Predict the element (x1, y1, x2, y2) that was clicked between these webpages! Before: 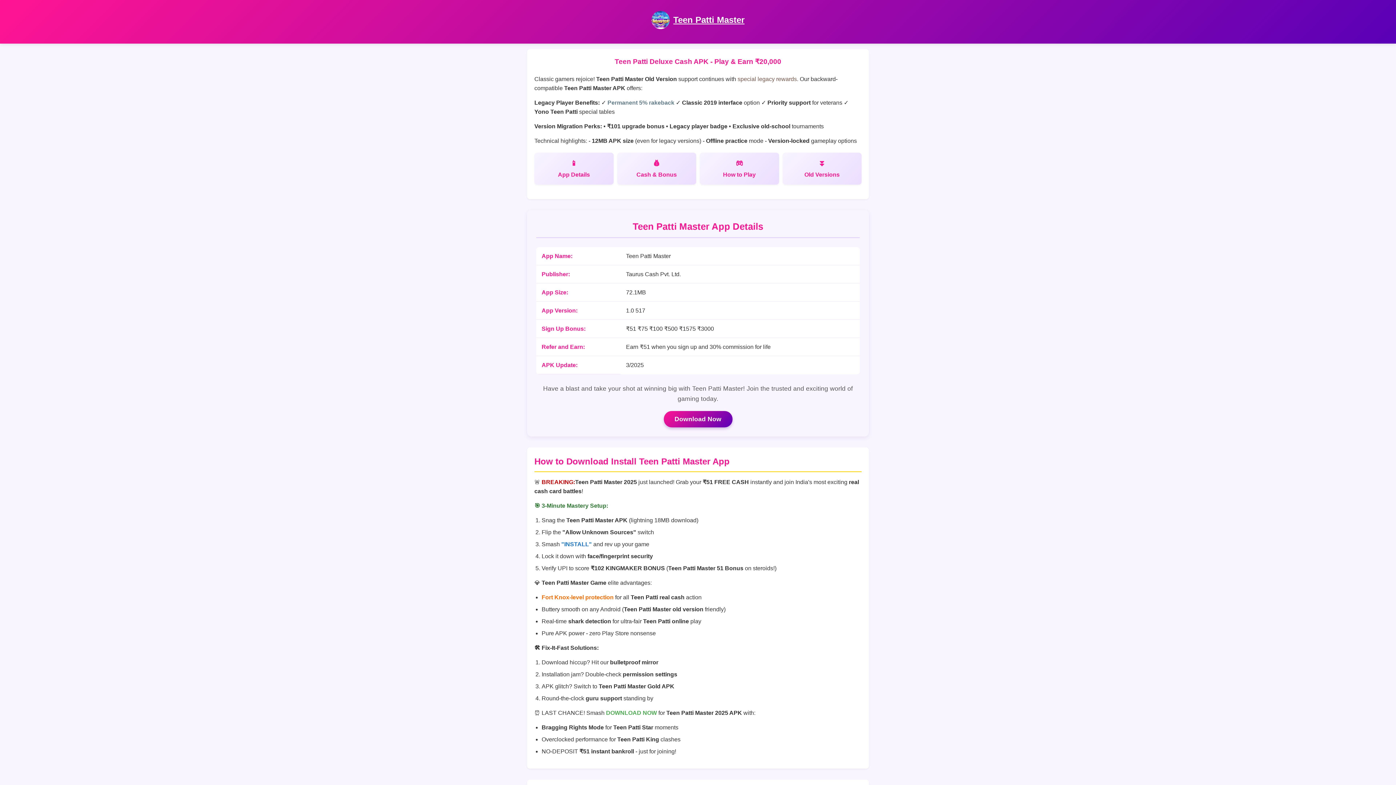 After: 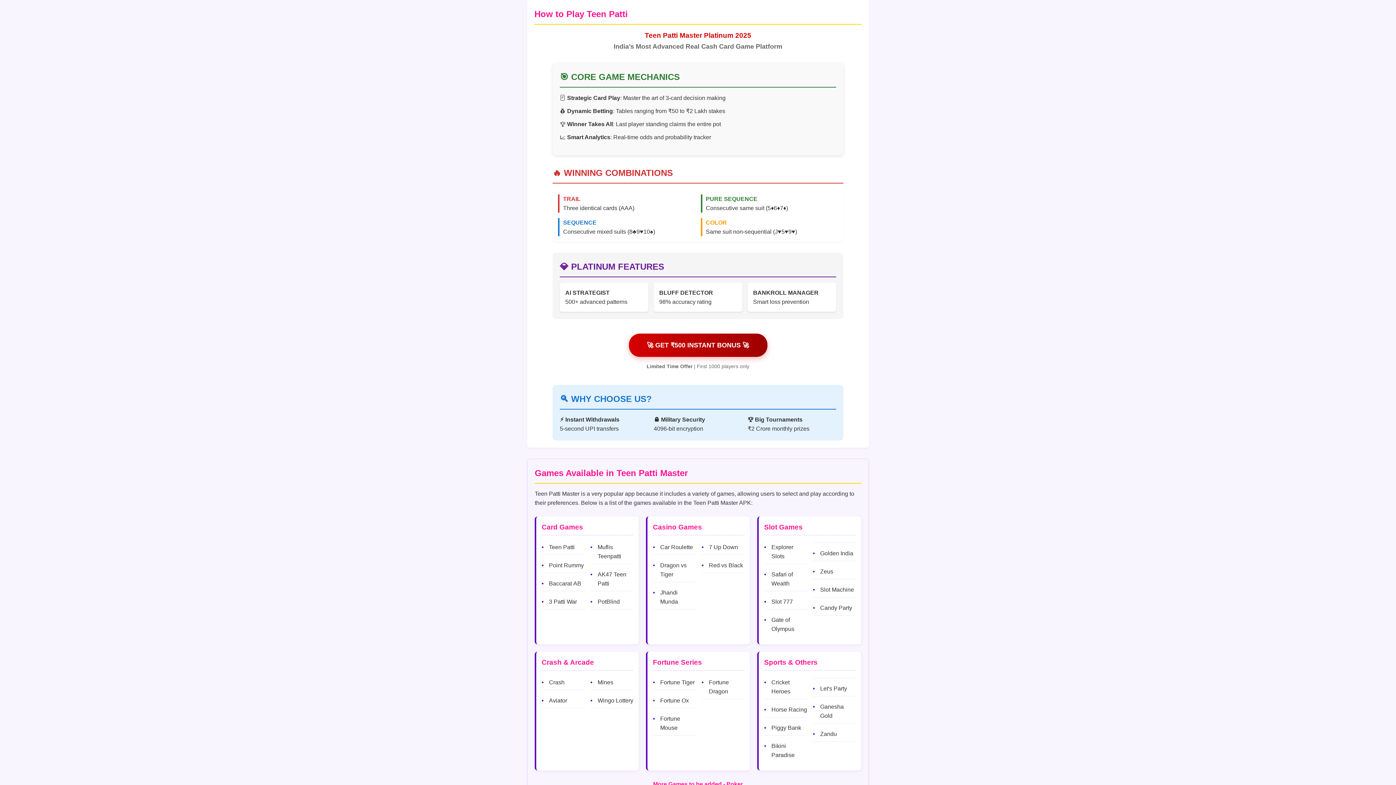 Action: label: How to Play bbox: (700, 152, 779, 184)